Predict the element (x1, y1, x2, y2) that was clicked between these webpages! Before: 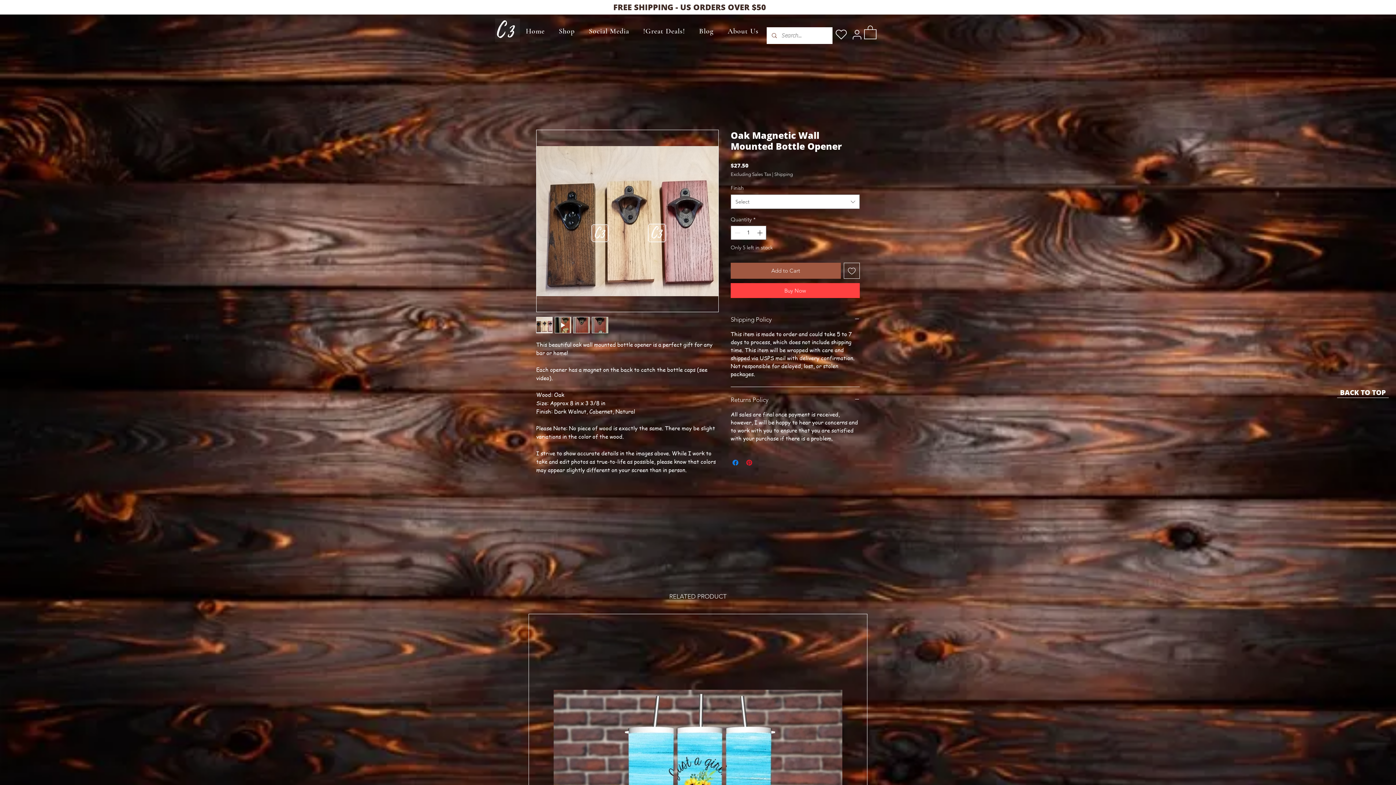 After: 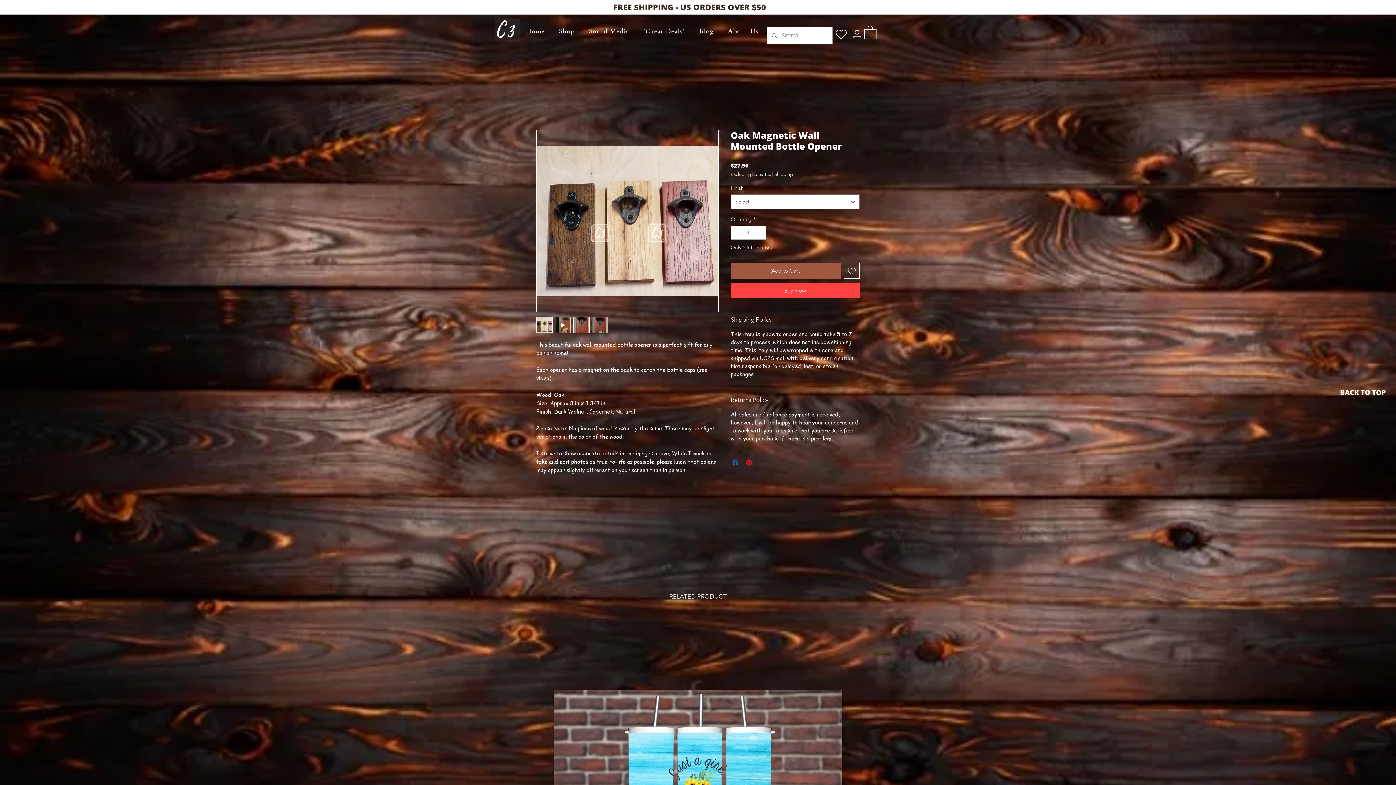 Action: bbox: (731, 458, 740, 467) label: Share on Facebook